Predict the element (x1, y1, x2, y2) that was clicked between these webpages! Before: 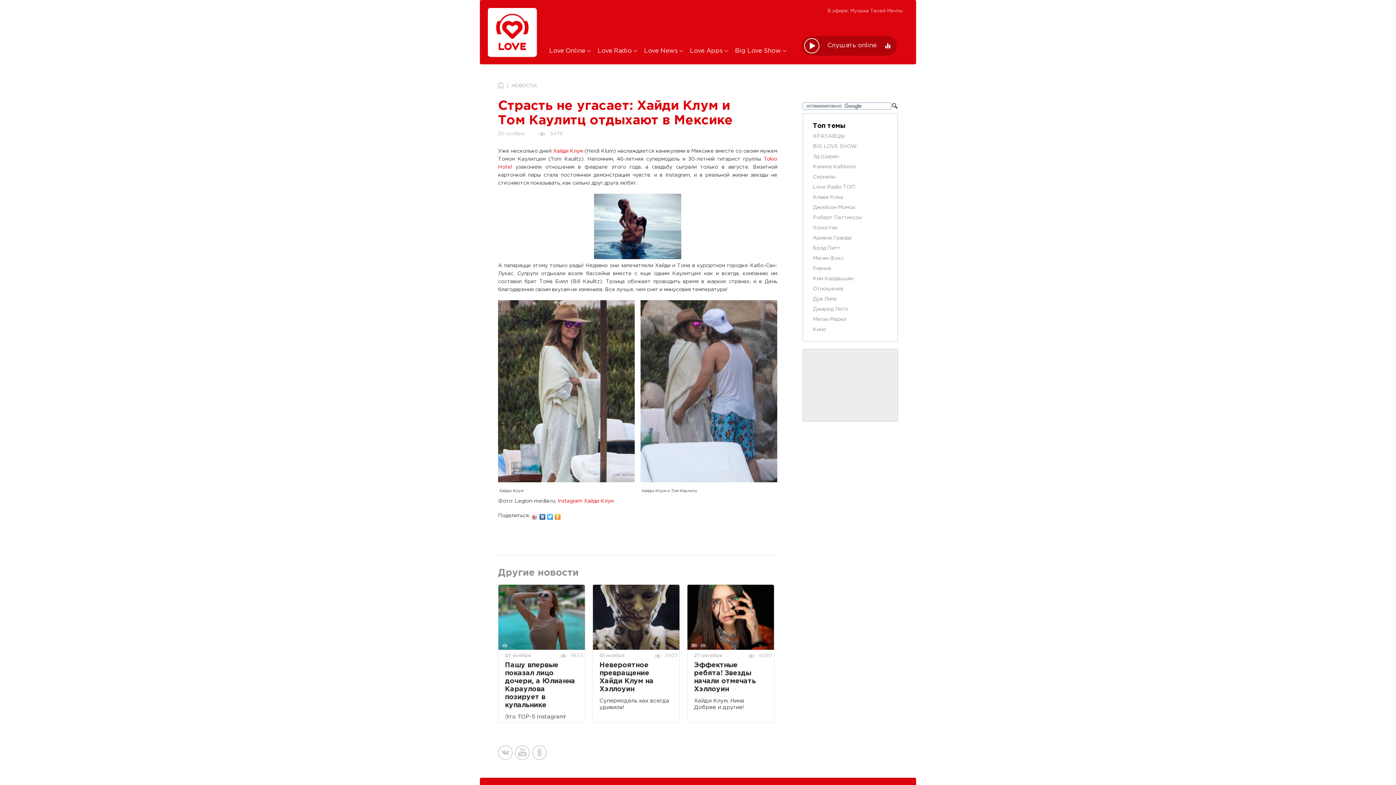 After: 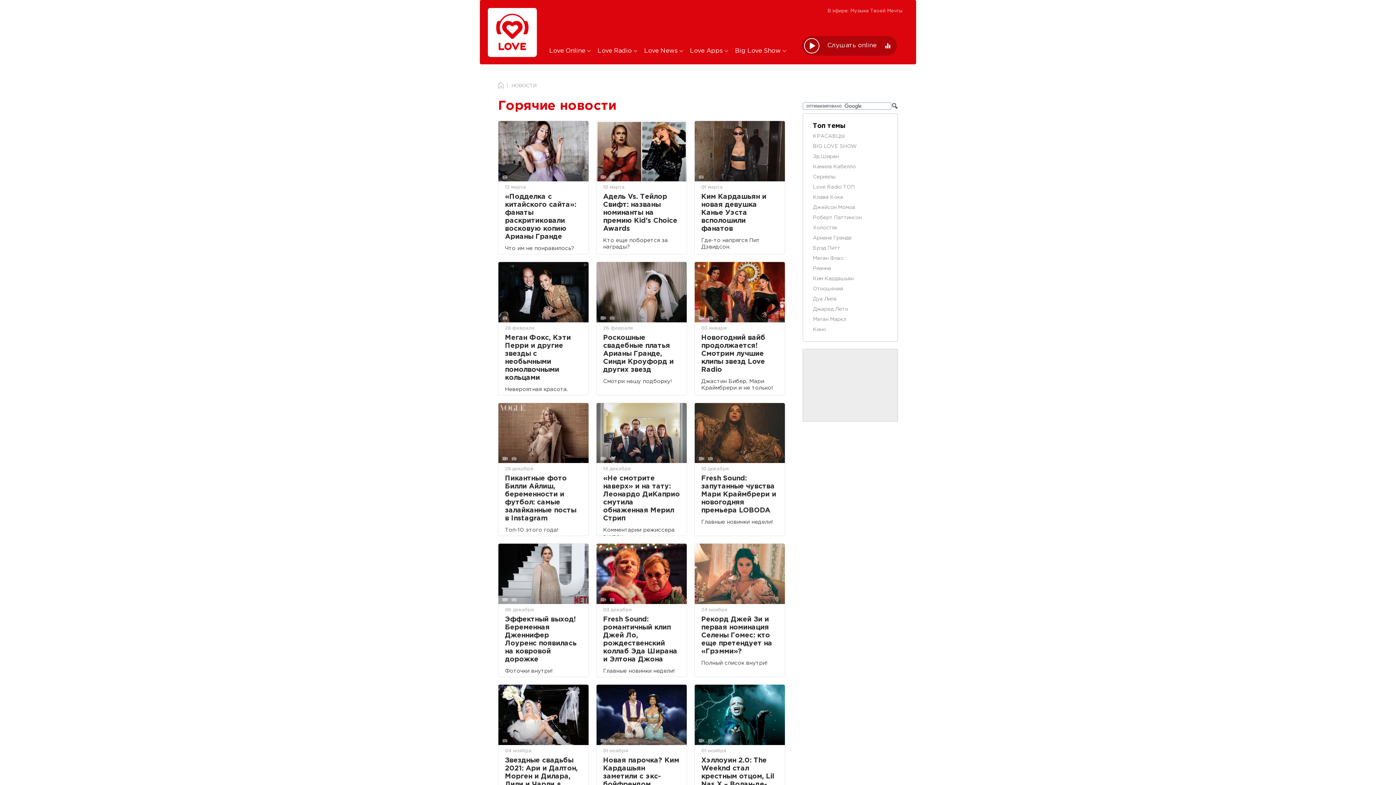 Action: label: Ариана Гранде bbox: (813, 236, 852, 240)